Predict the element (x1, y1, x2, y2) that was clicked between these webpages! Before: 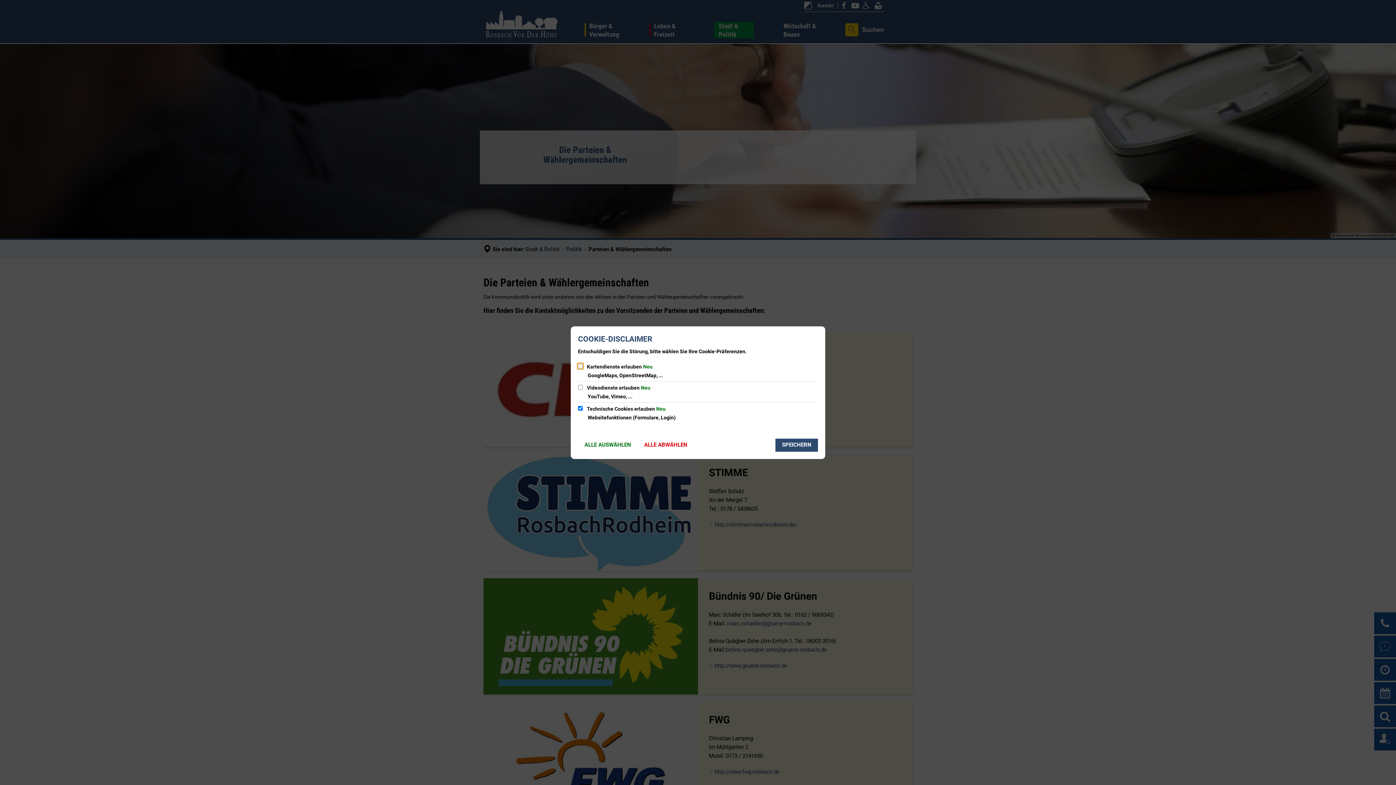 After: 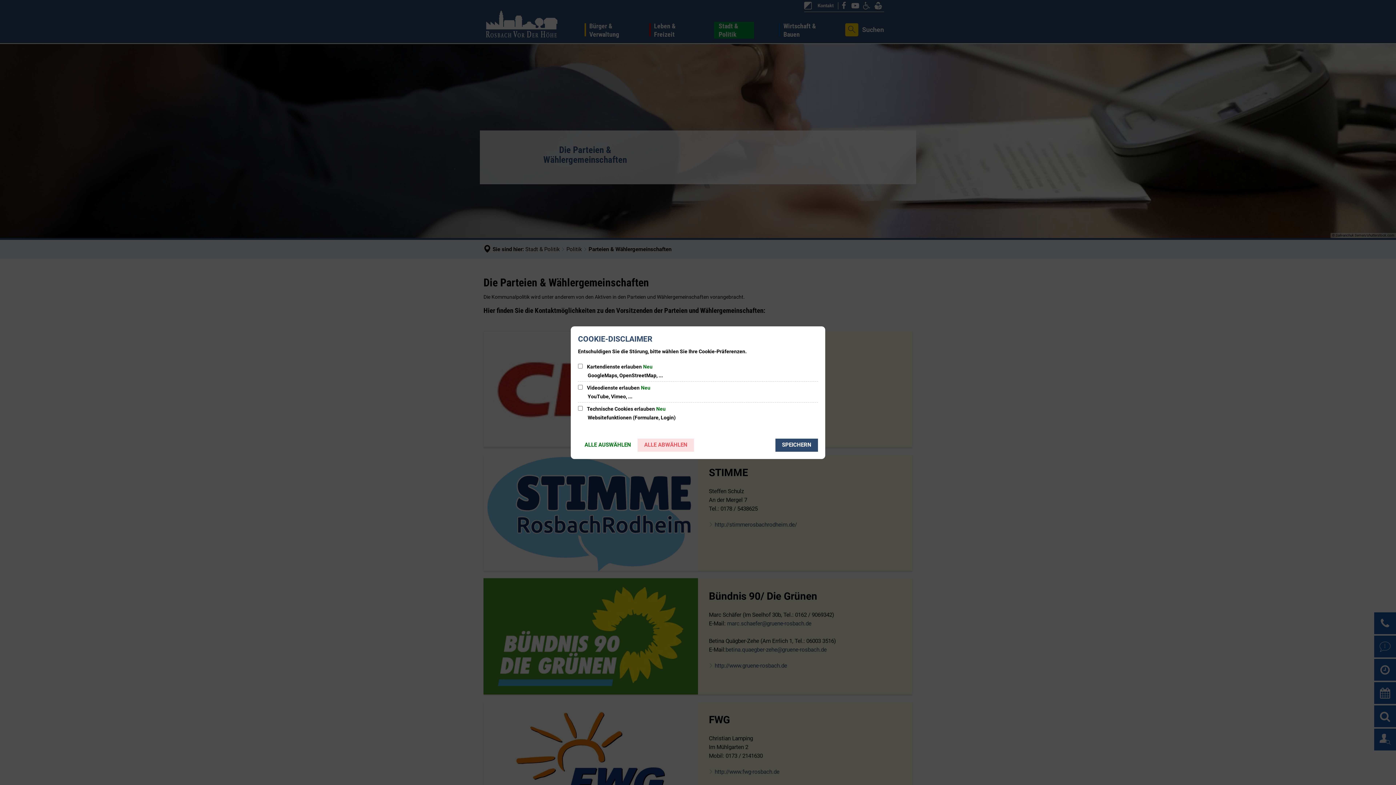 Action: bbox: (637, 438, 694, 451) label: ALLE ABWÄHLEN